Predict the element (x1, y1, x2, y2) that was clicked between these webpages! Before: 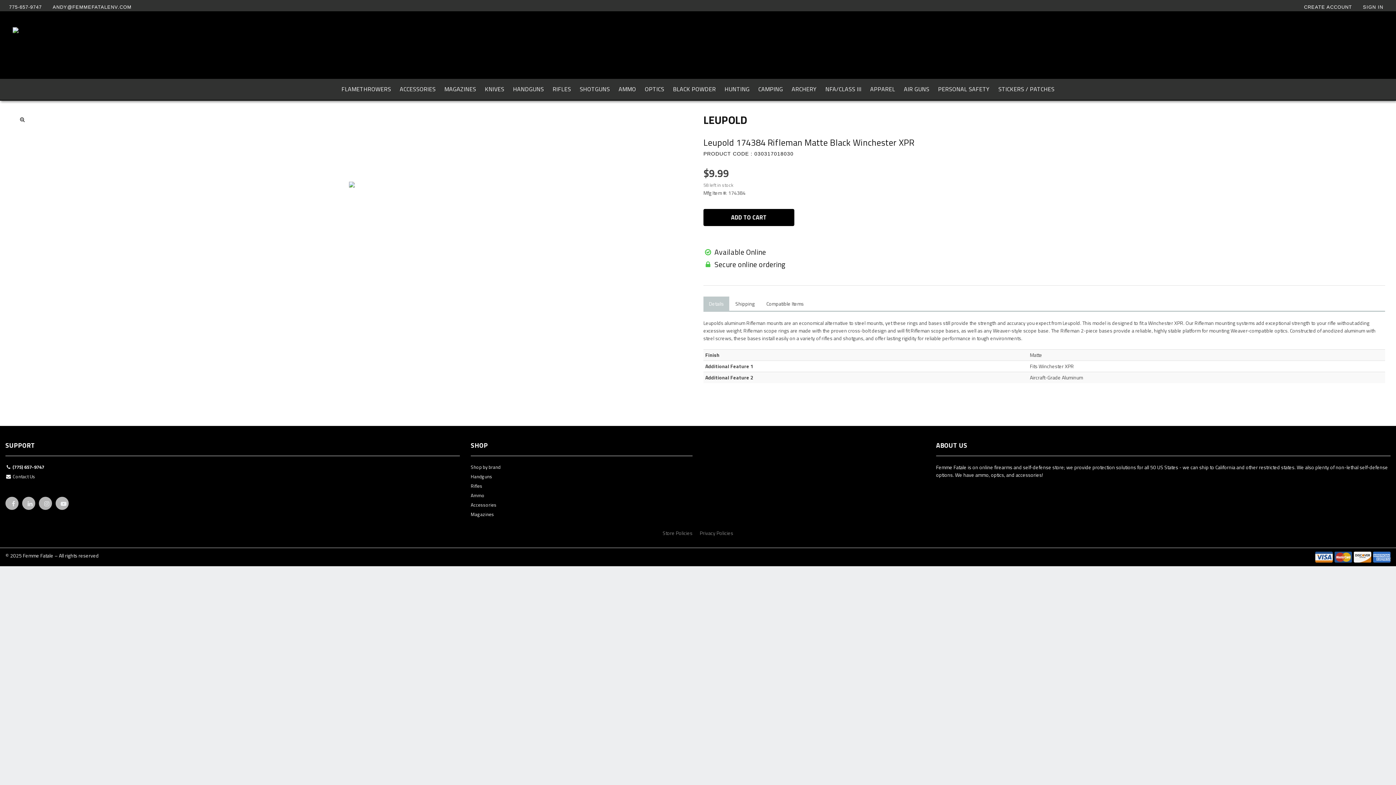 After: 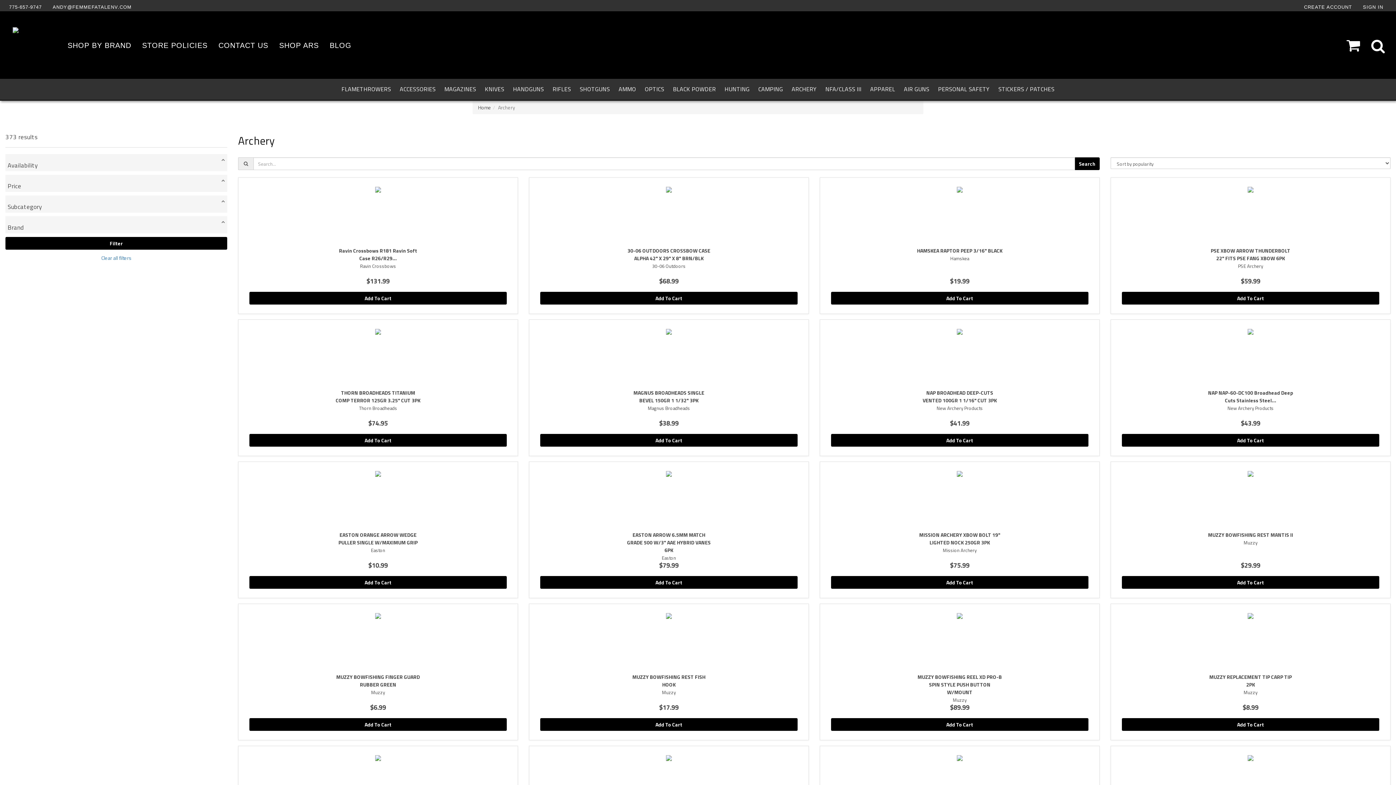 Action: label: ARCHERY bbox: (787, 78, 821, 99)